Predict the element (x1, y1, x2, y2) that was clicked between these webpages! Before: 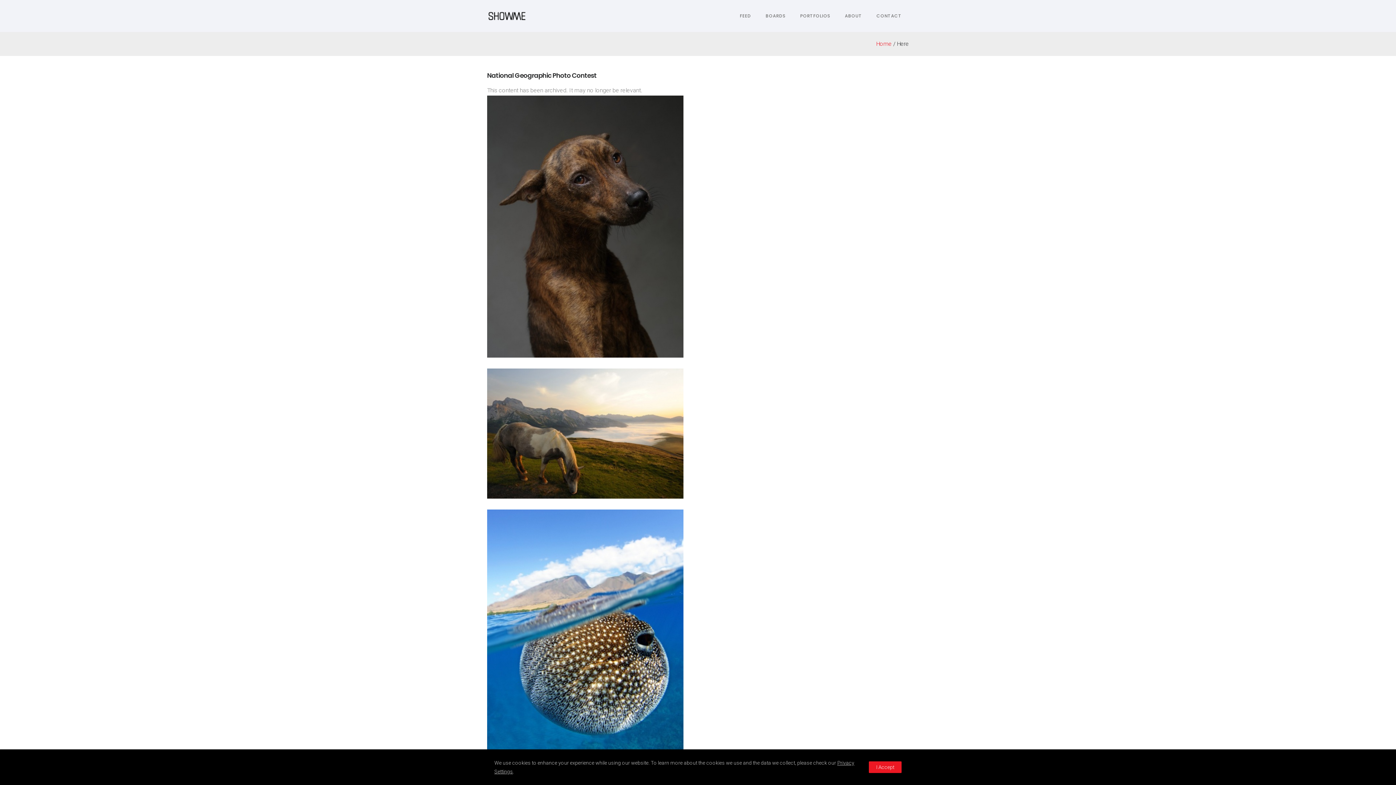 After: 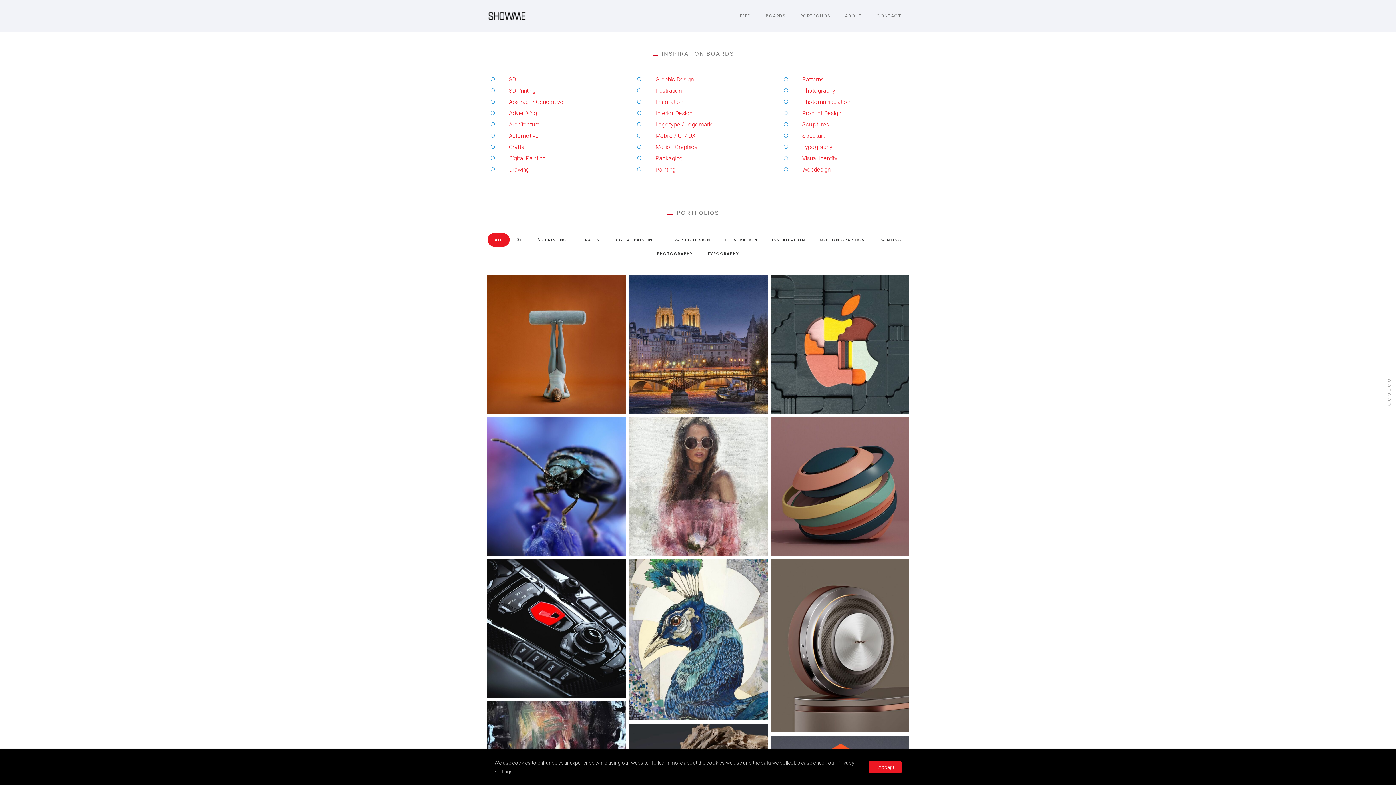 Action: bbox: (758, 12, 793, 19) label: BOARDS